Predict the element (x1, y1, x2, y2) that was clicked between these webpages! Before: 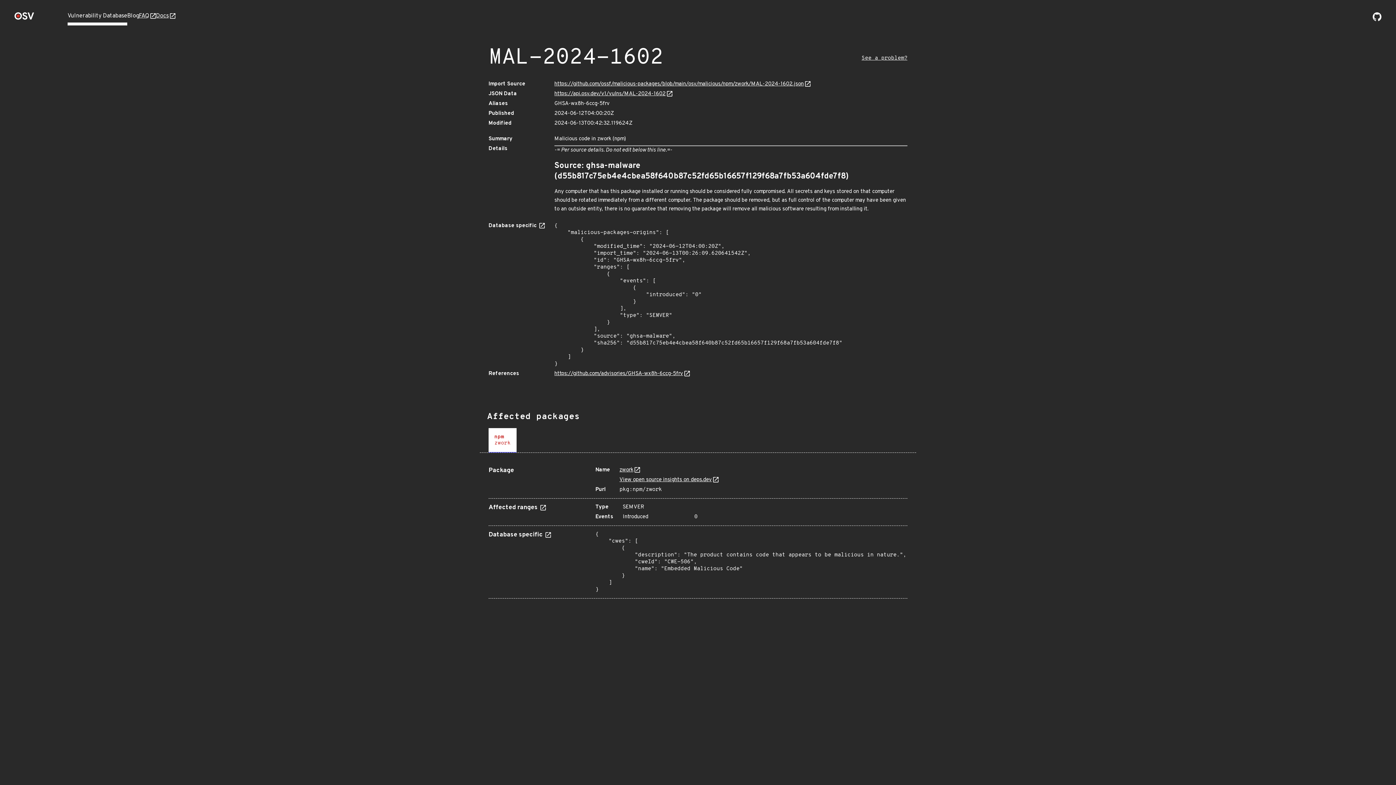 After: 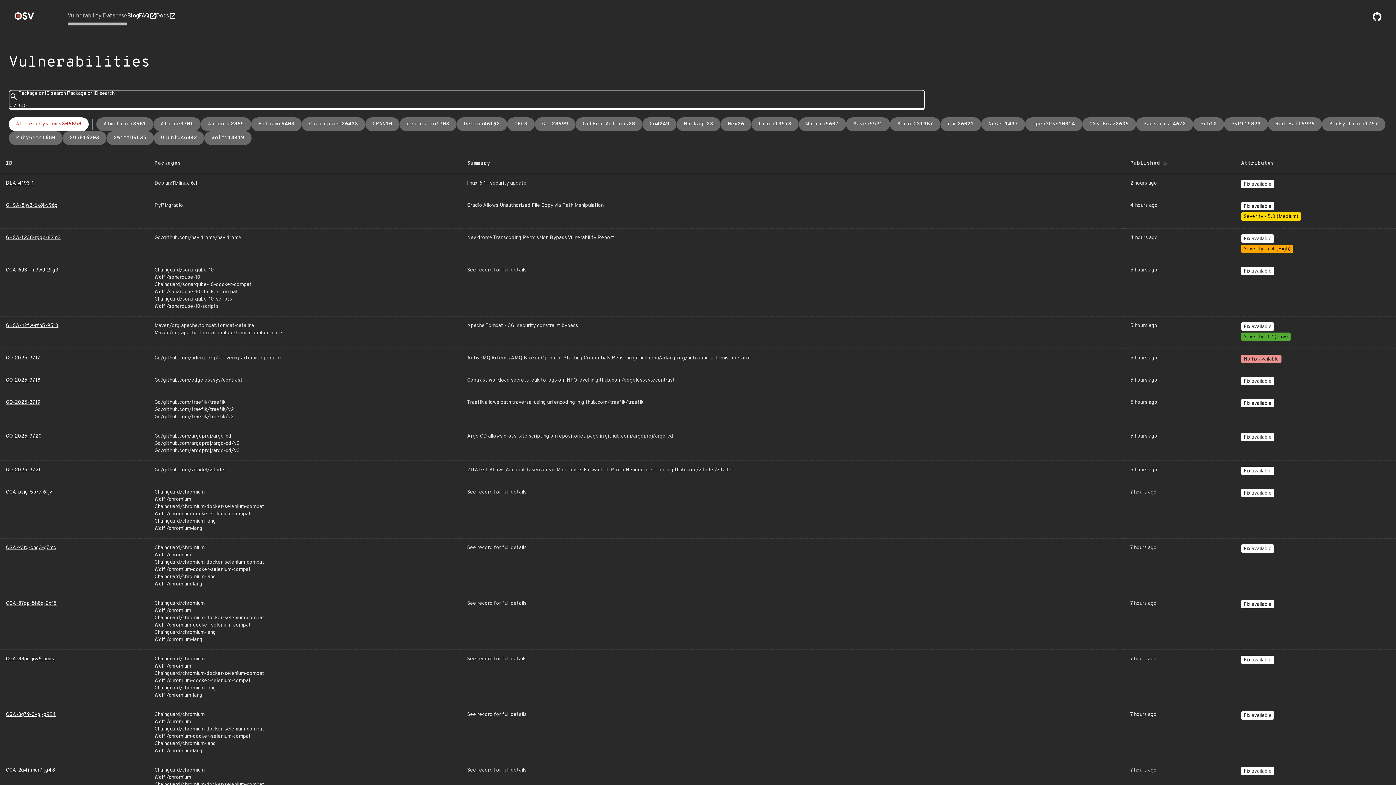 Action: label: Vulnerability Database bbox: (67, 12, 127, 19)